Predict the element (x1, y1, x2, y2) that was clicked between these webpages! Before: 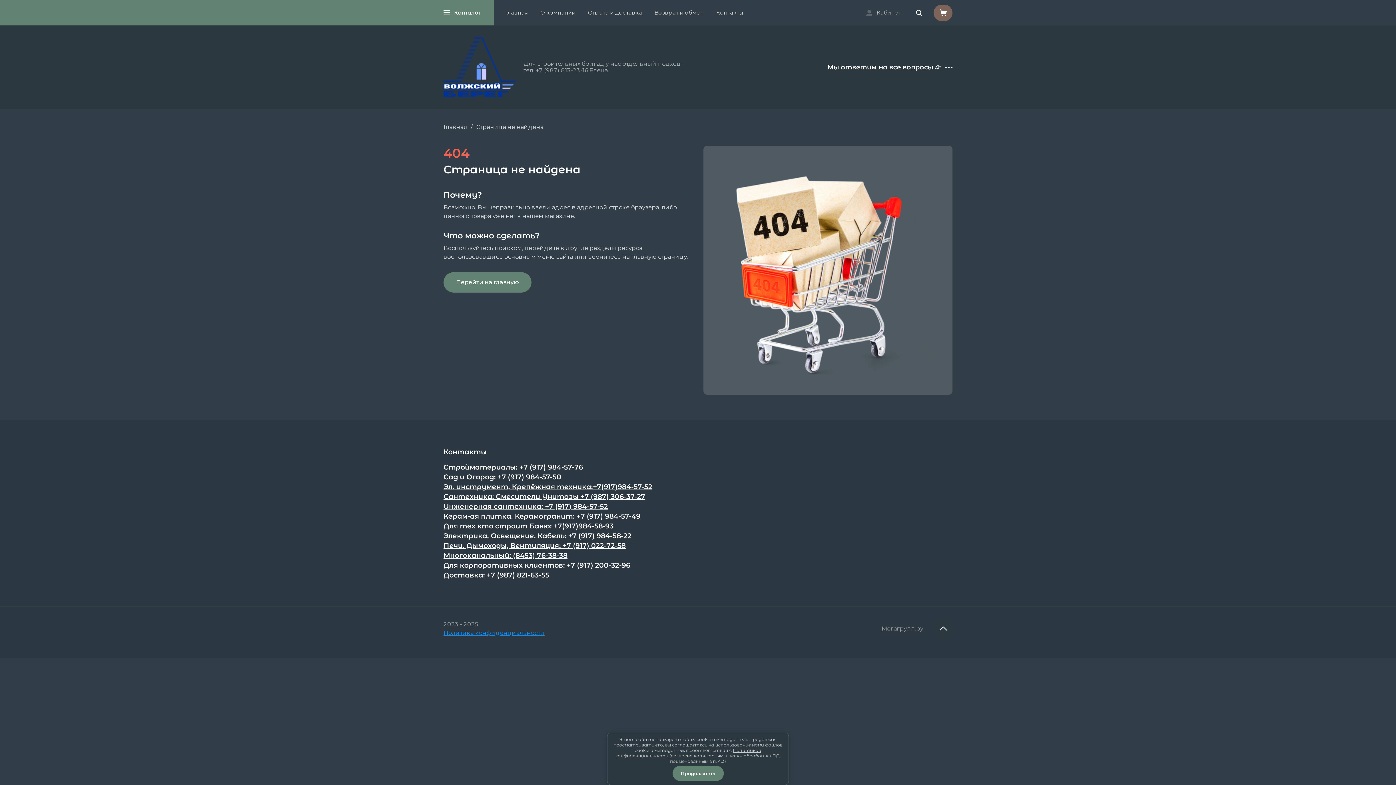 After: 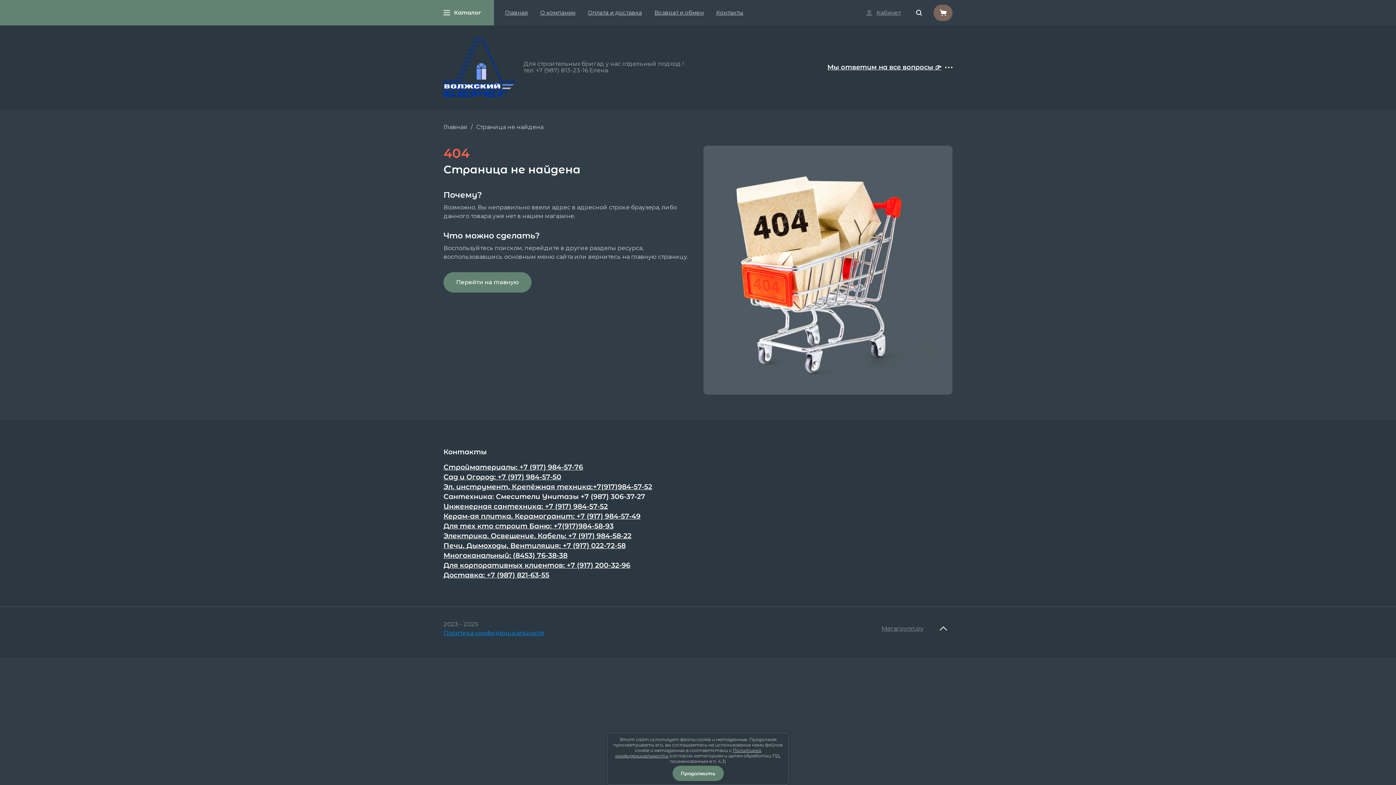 Action: label: Сантехника: Смесители Унитазы +7 (987) 306-37-27 bbox: (443, 493, 645, 501)